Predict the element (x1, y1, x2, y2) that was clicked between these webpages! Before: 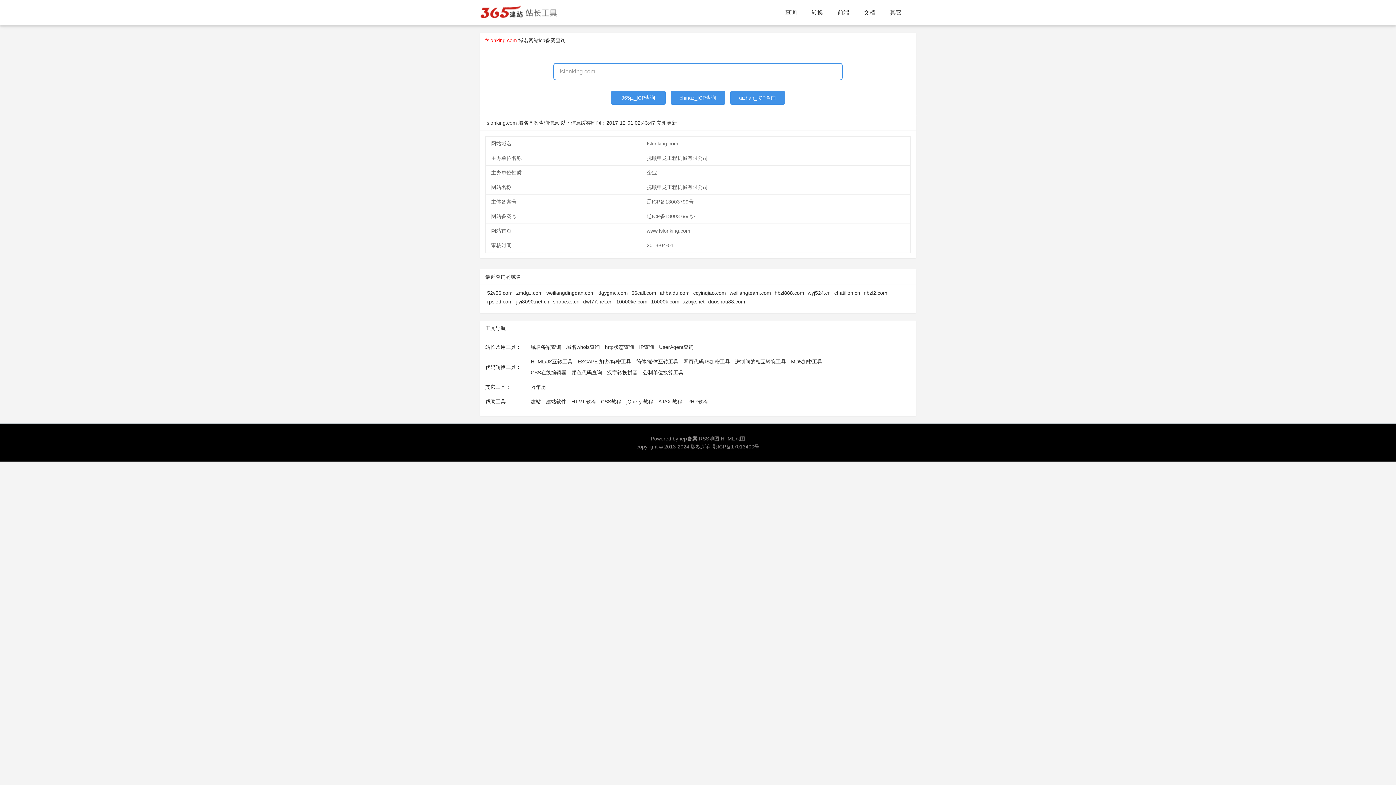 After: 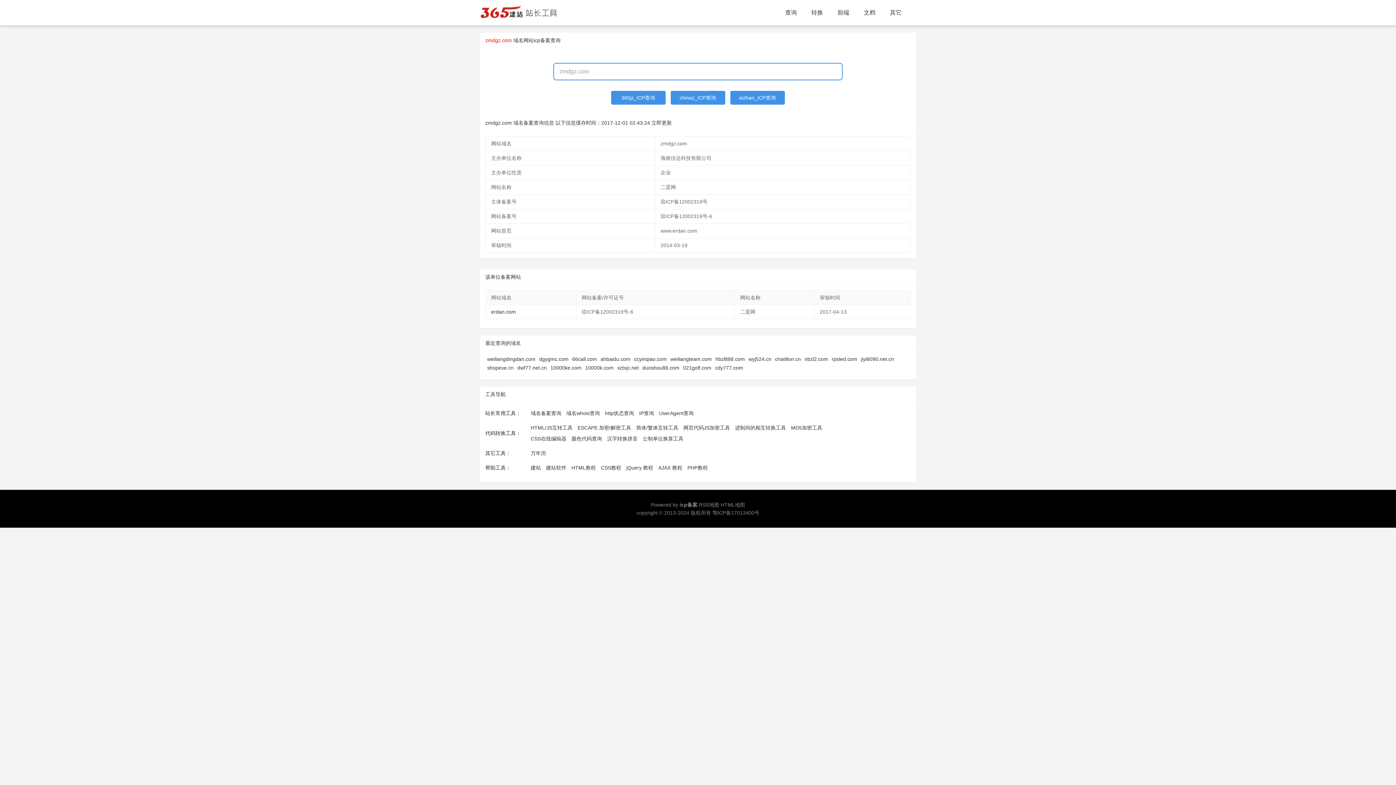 Action: bbox: (516, 290, 542, 296) label: zmdgz.com